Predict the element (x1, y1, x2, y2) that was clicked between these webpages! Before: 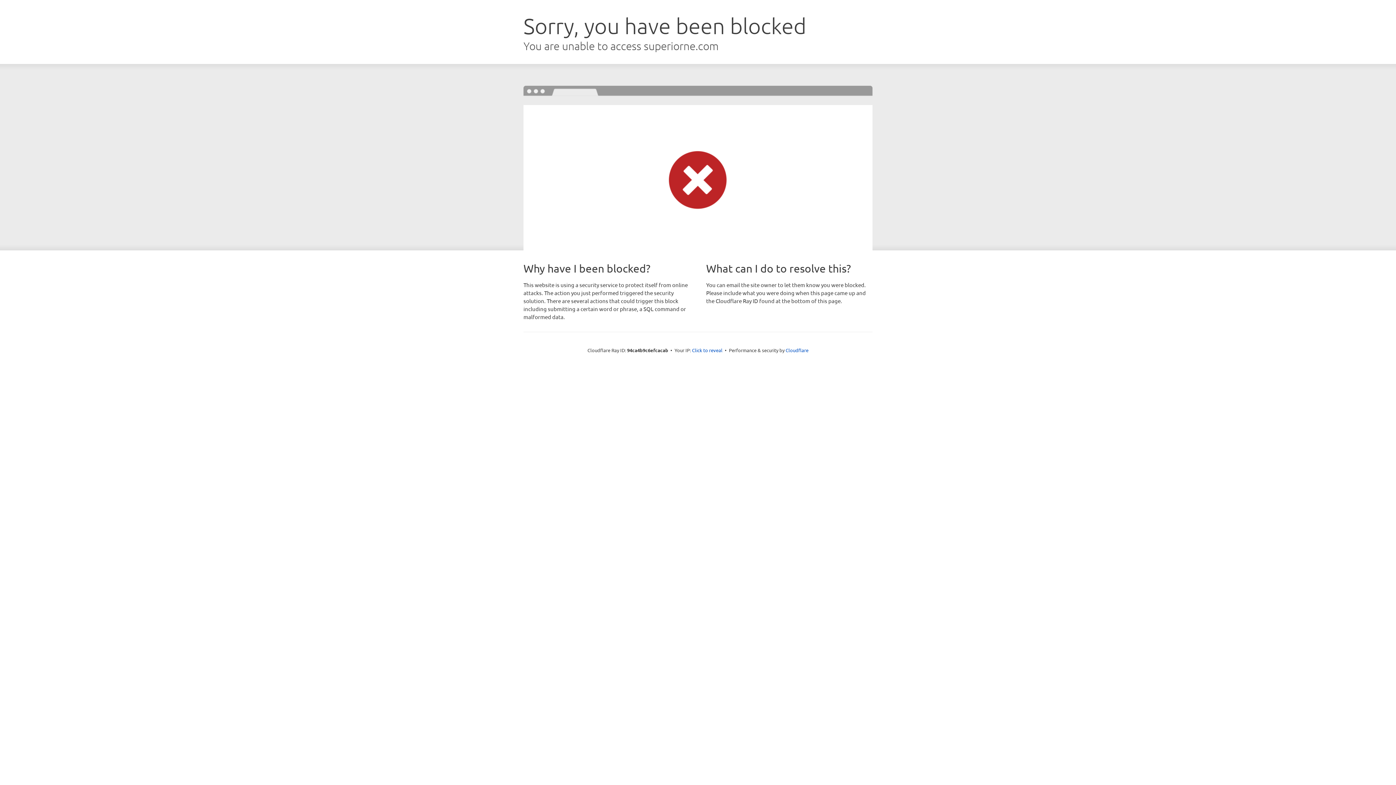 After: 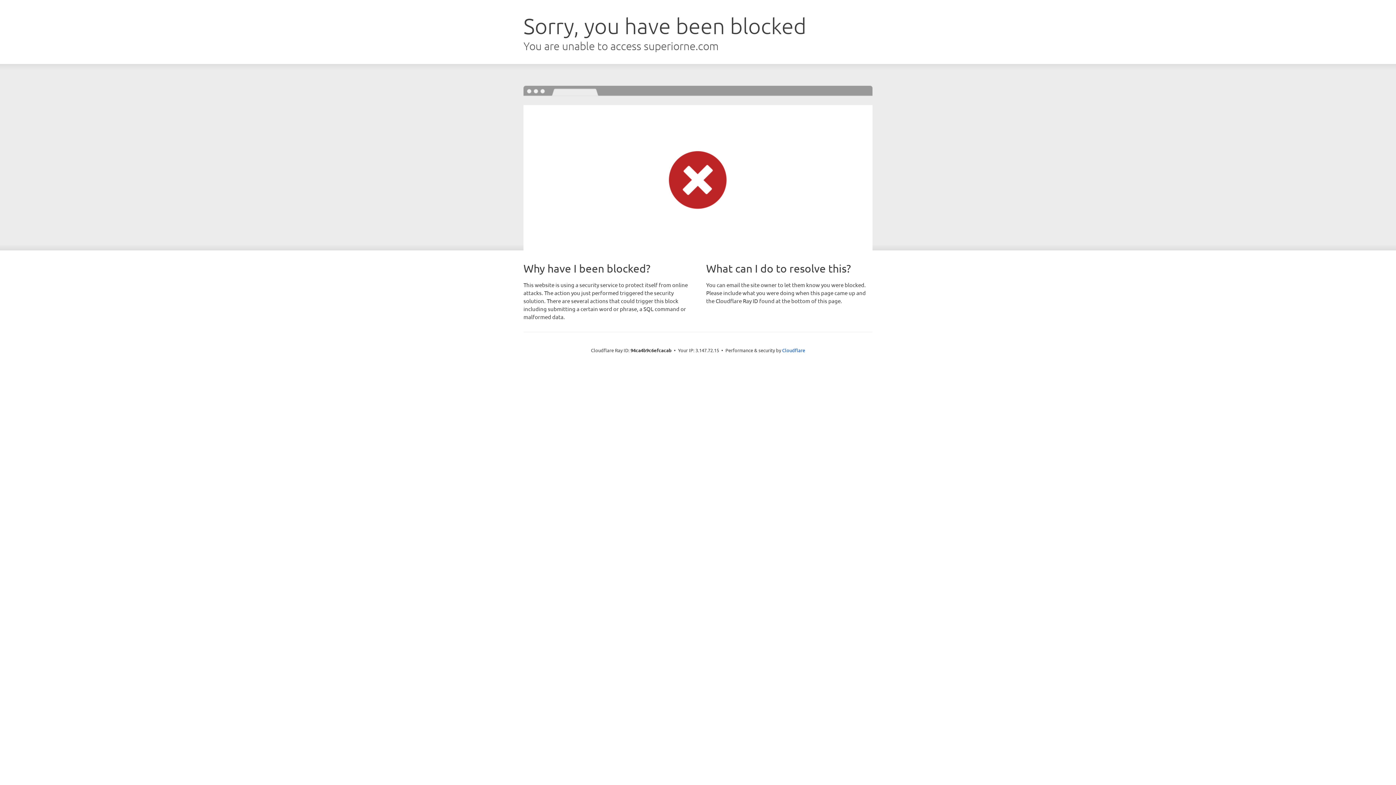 Action: bbox: (692, 346, 722, 353) label: Click to reveal